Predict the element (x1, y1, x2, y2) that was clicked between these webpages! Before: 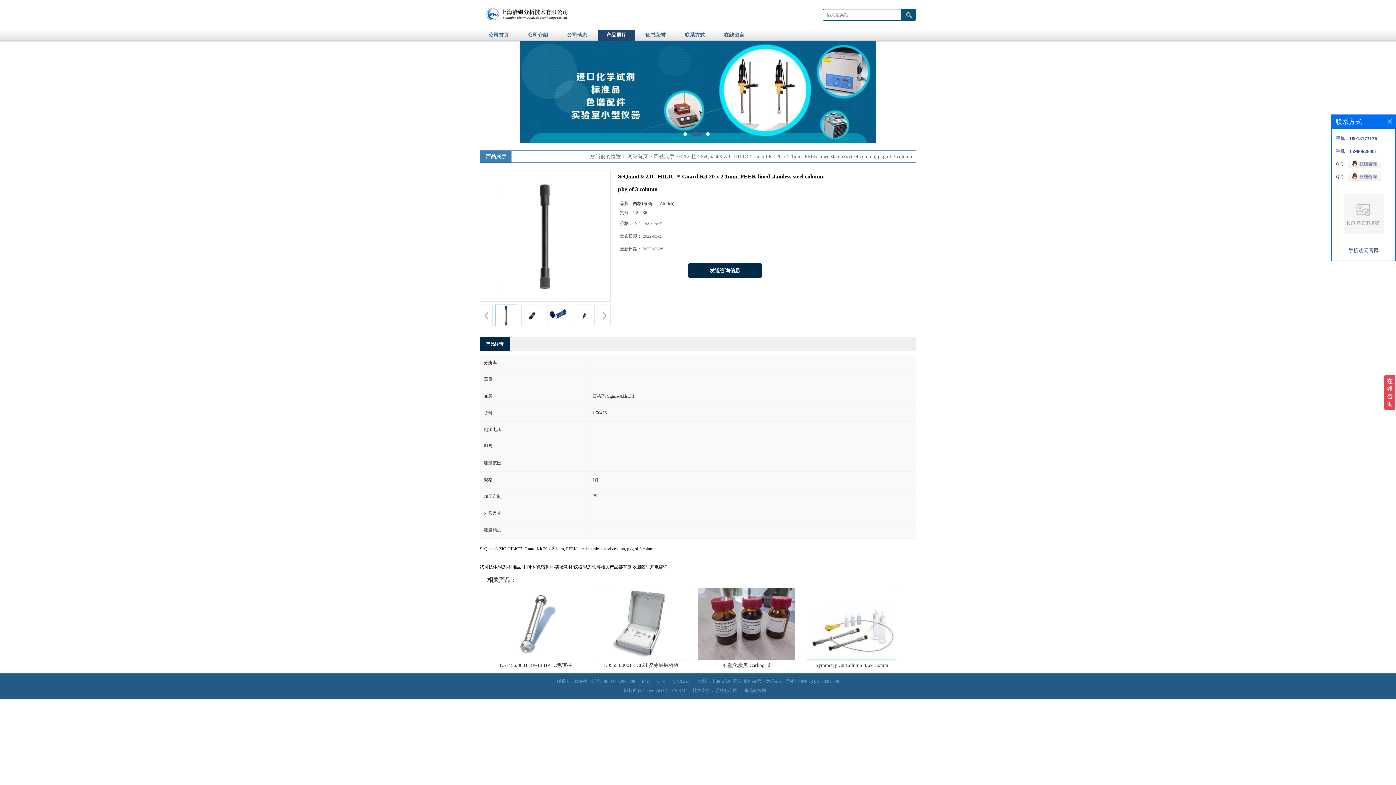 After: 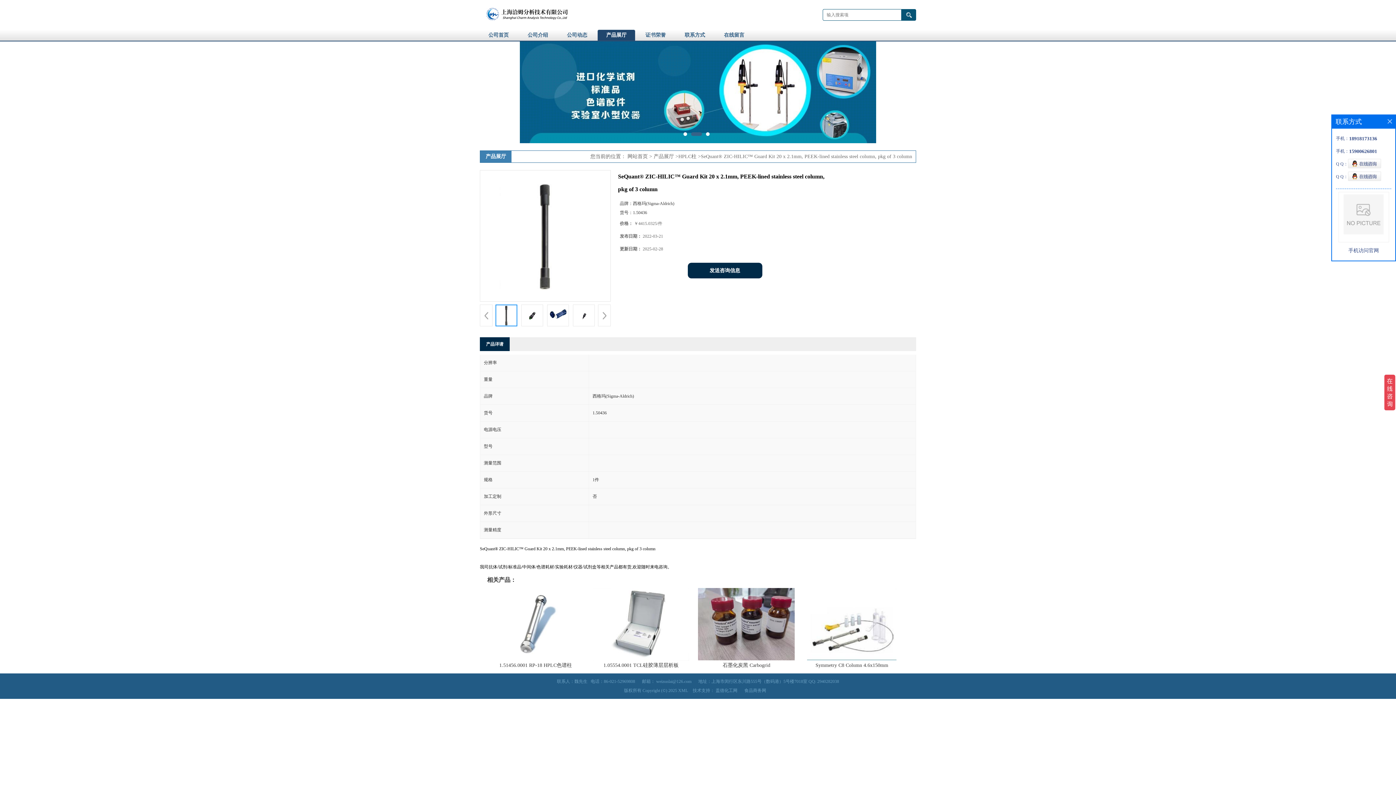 Action: label: SeQuant® ZIC-HILIC™ Guard Kit 20 x 2.1mm, PEEK-lined stainless steel column, pkg of 3 column bbox: (701, 251, 912, 256)